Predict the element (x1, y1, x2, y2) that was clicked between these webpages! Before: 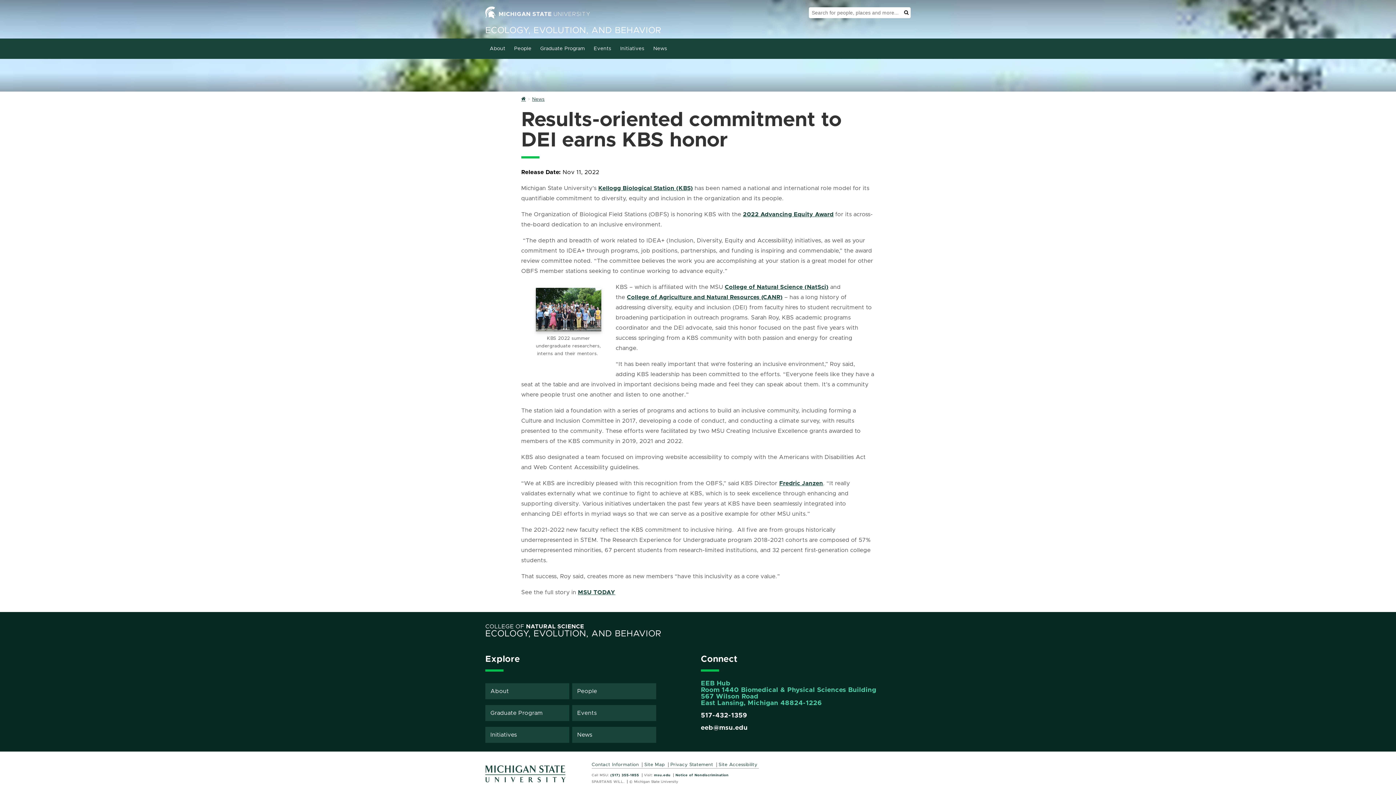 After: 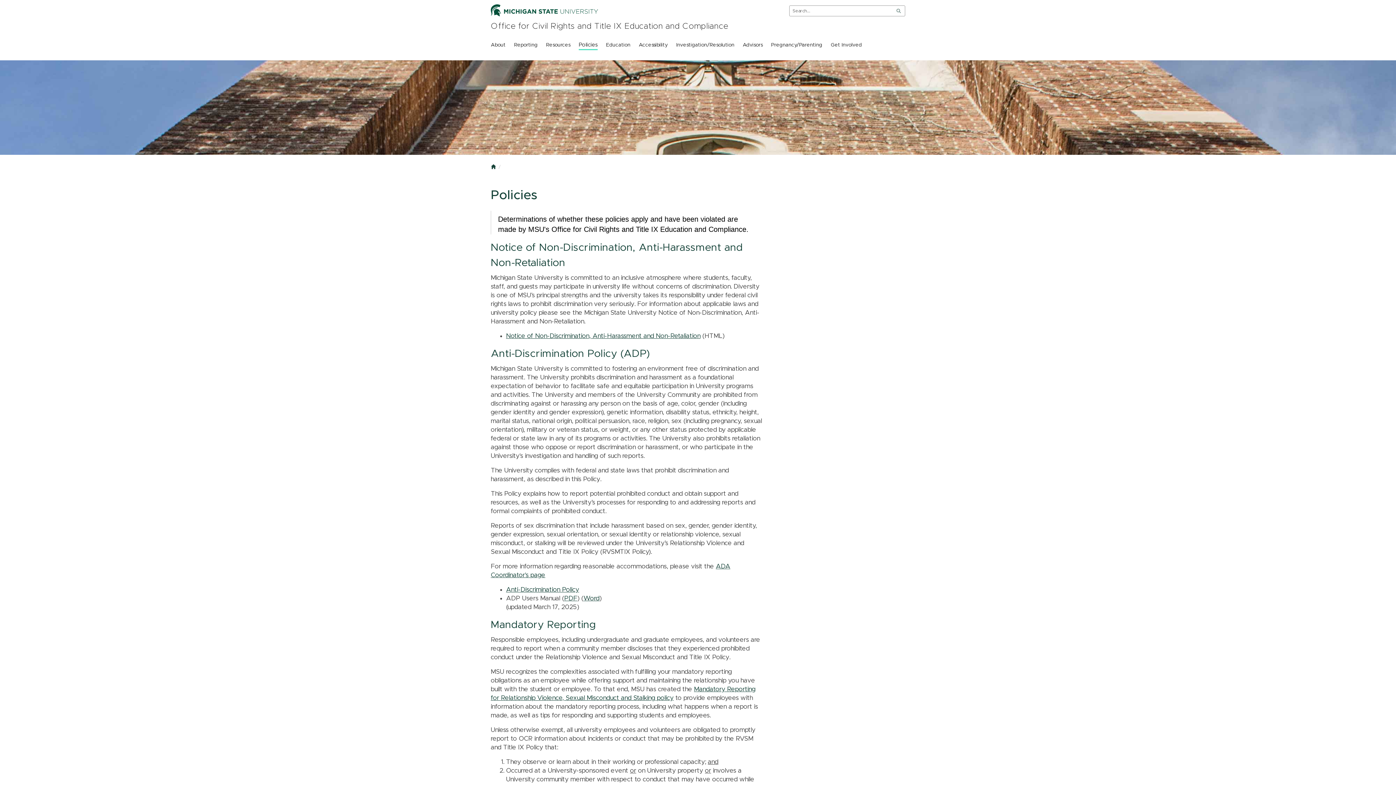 Action: bbox: (675, 773, 728, 777) label: Notice of Nondiscrimination